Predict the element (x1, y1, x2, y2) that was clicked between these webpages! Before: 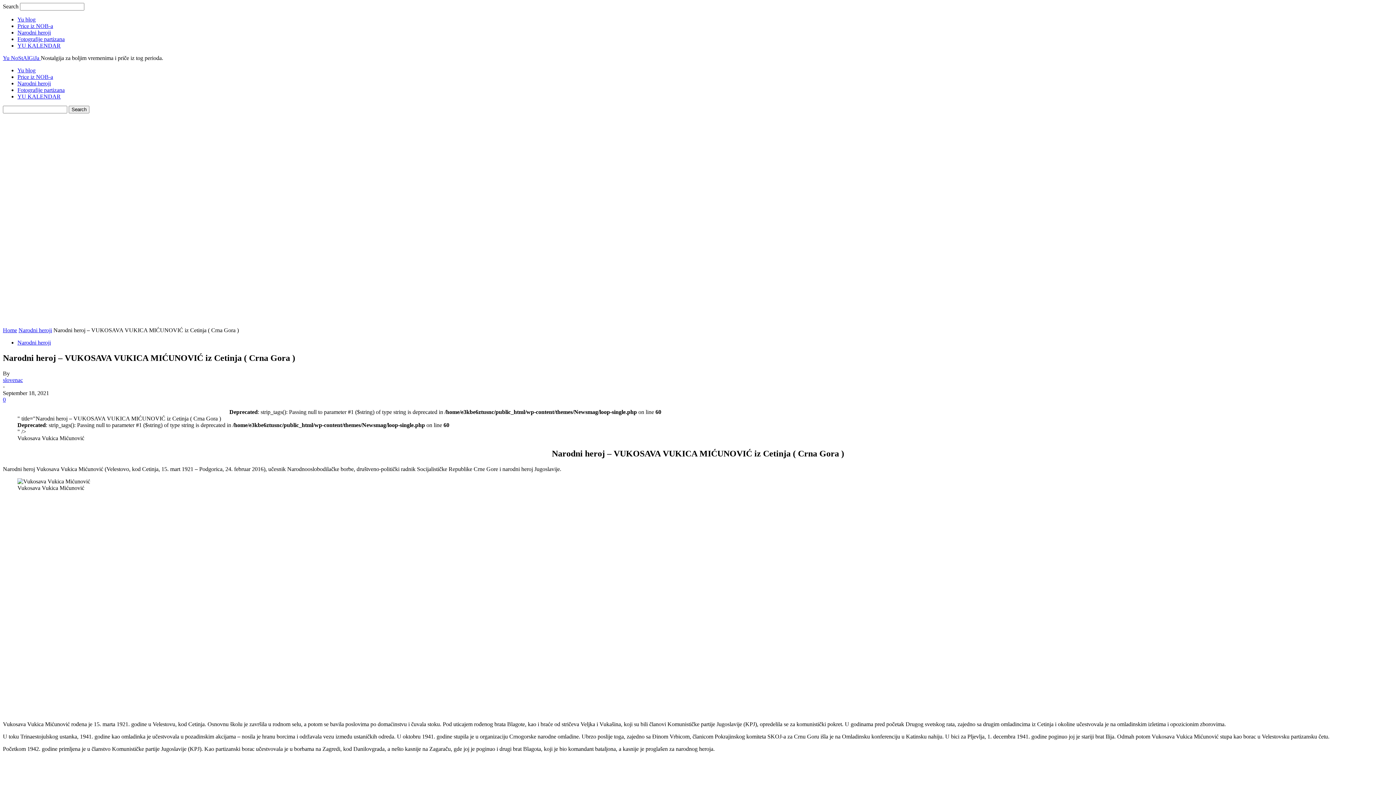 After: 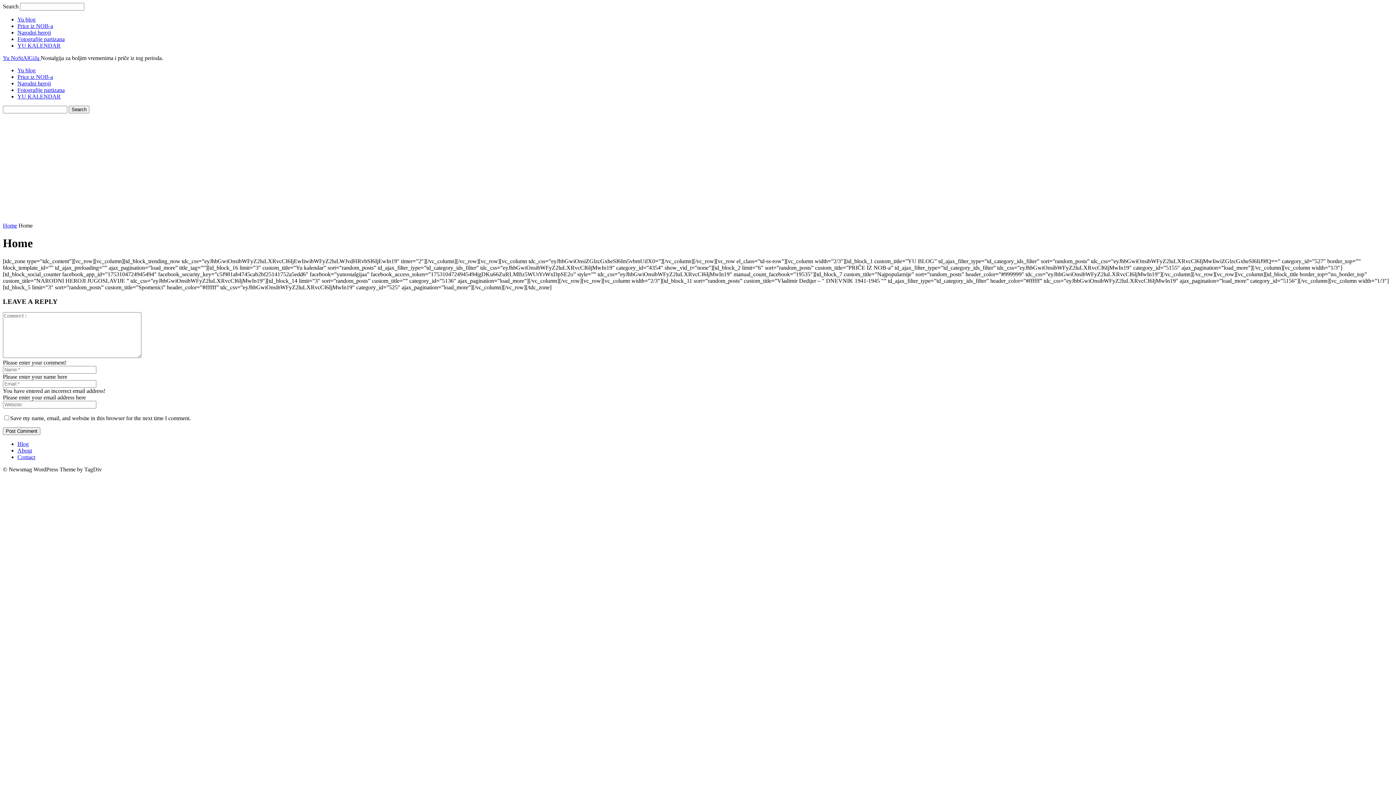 Action: bbox: (2, 54, 40, 61) label: Yu NoStAlGiJa 